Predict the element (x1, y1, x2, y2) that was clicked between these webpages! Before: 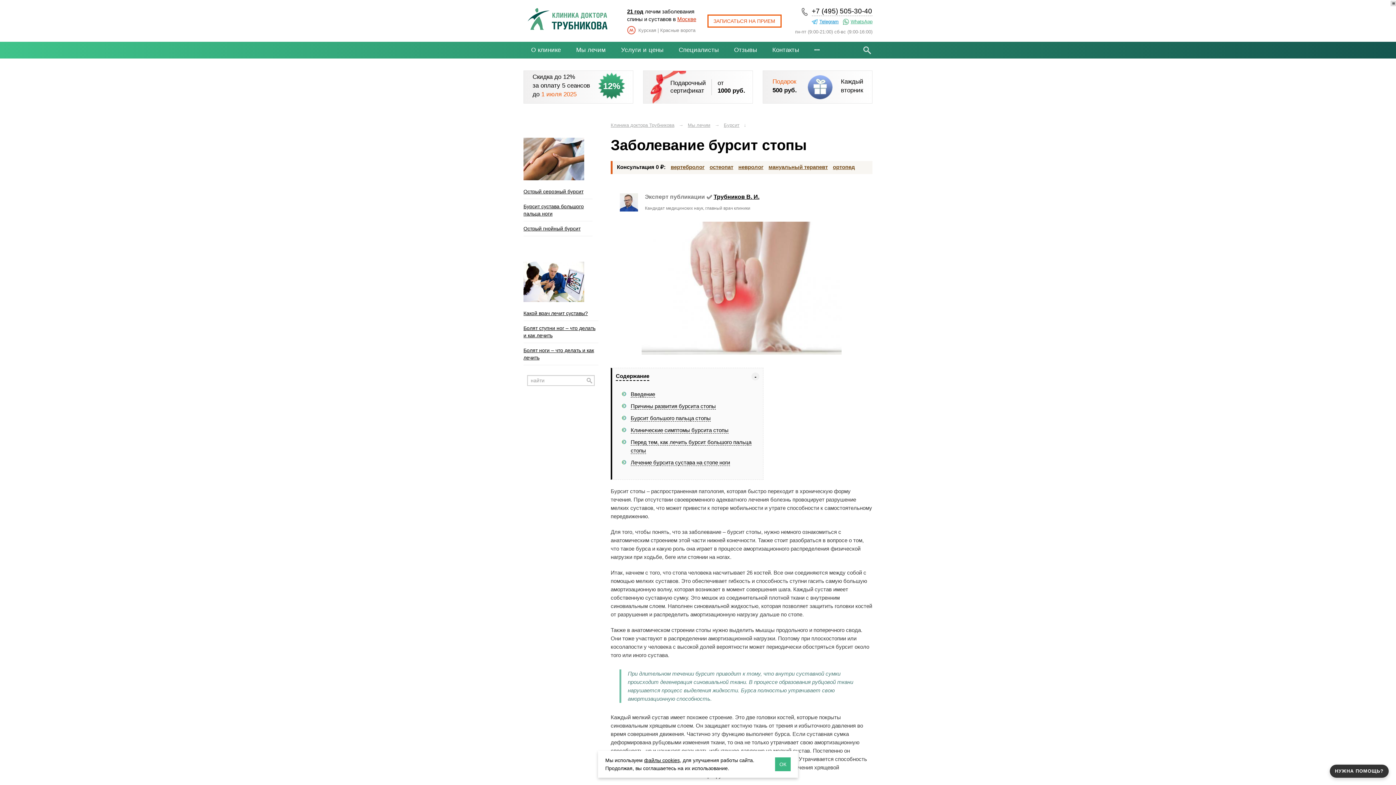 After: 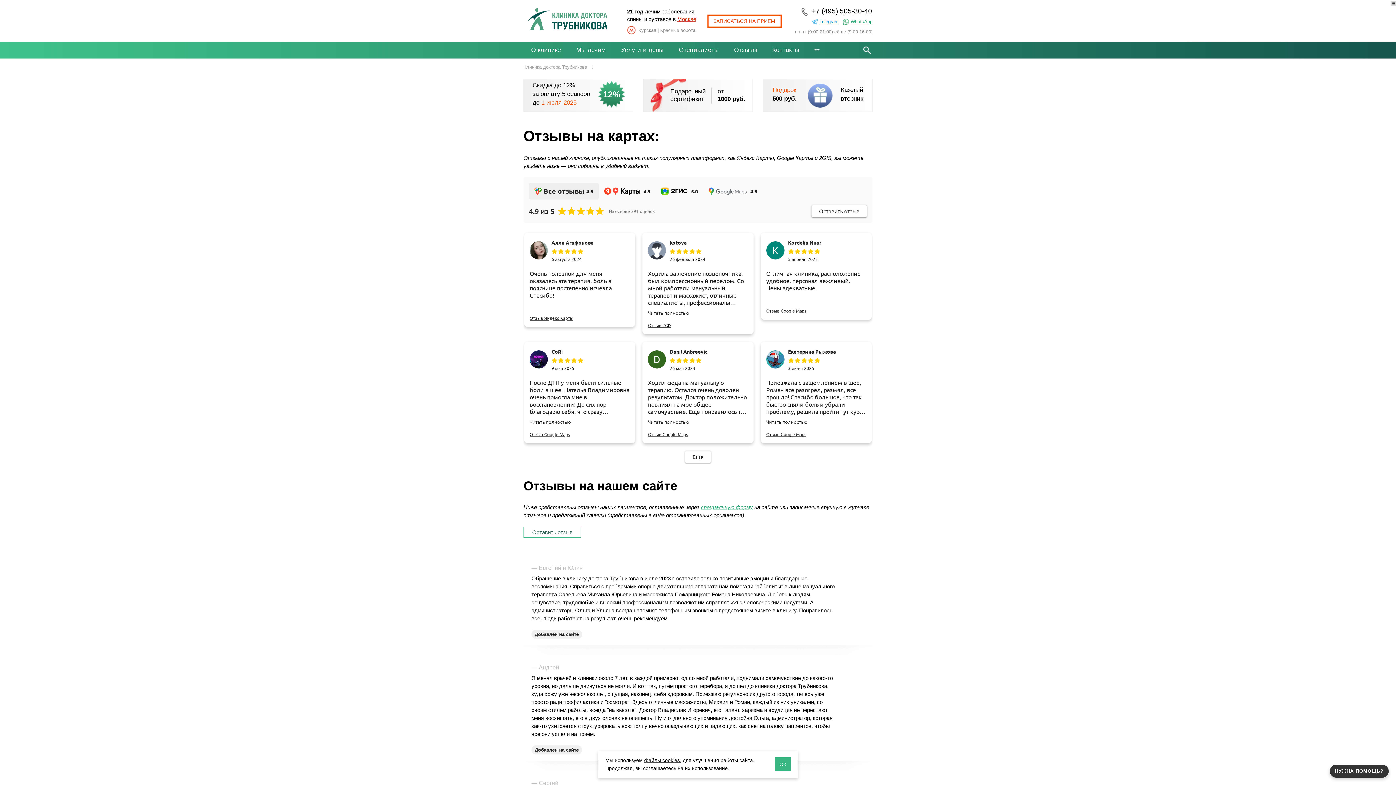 Action: bbox: (726, 41, 764, 58) label: Отзывы